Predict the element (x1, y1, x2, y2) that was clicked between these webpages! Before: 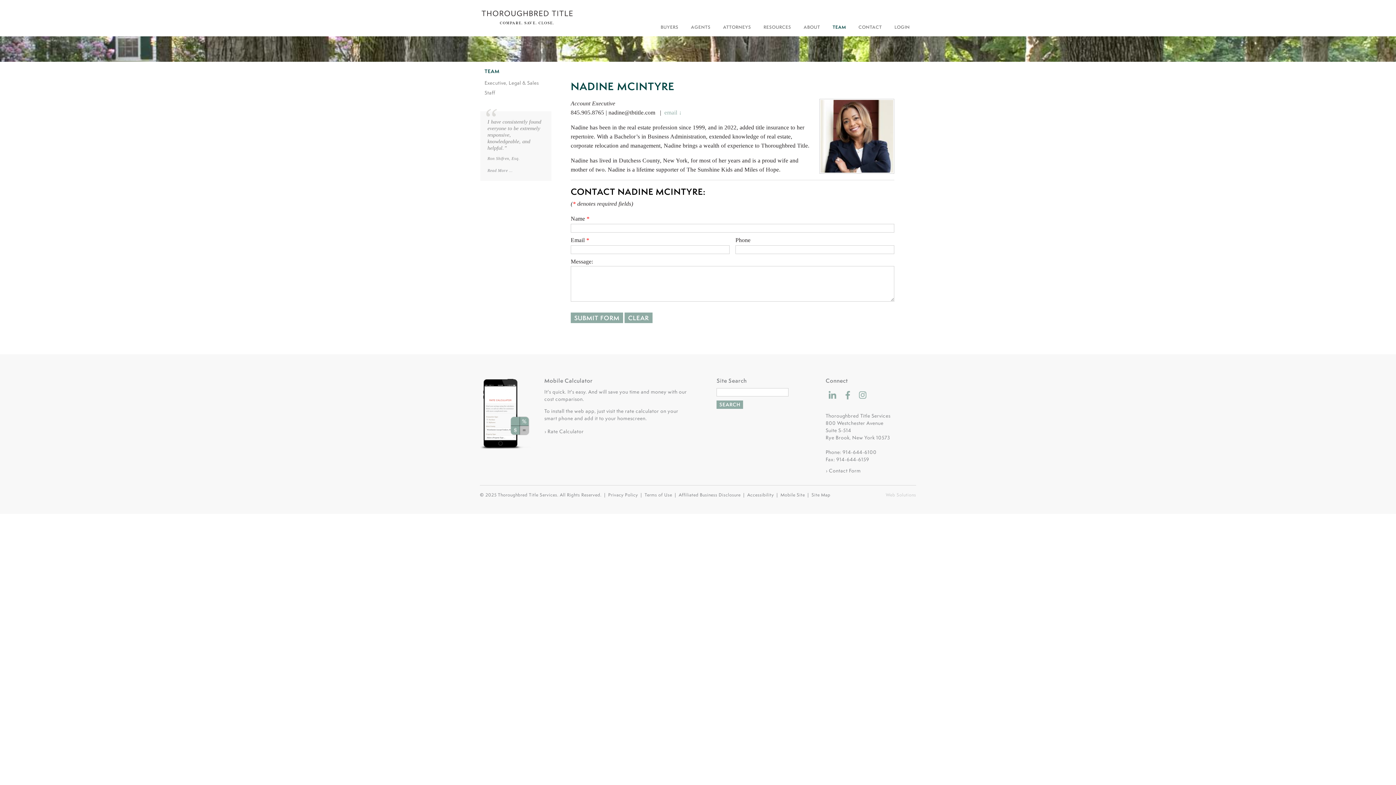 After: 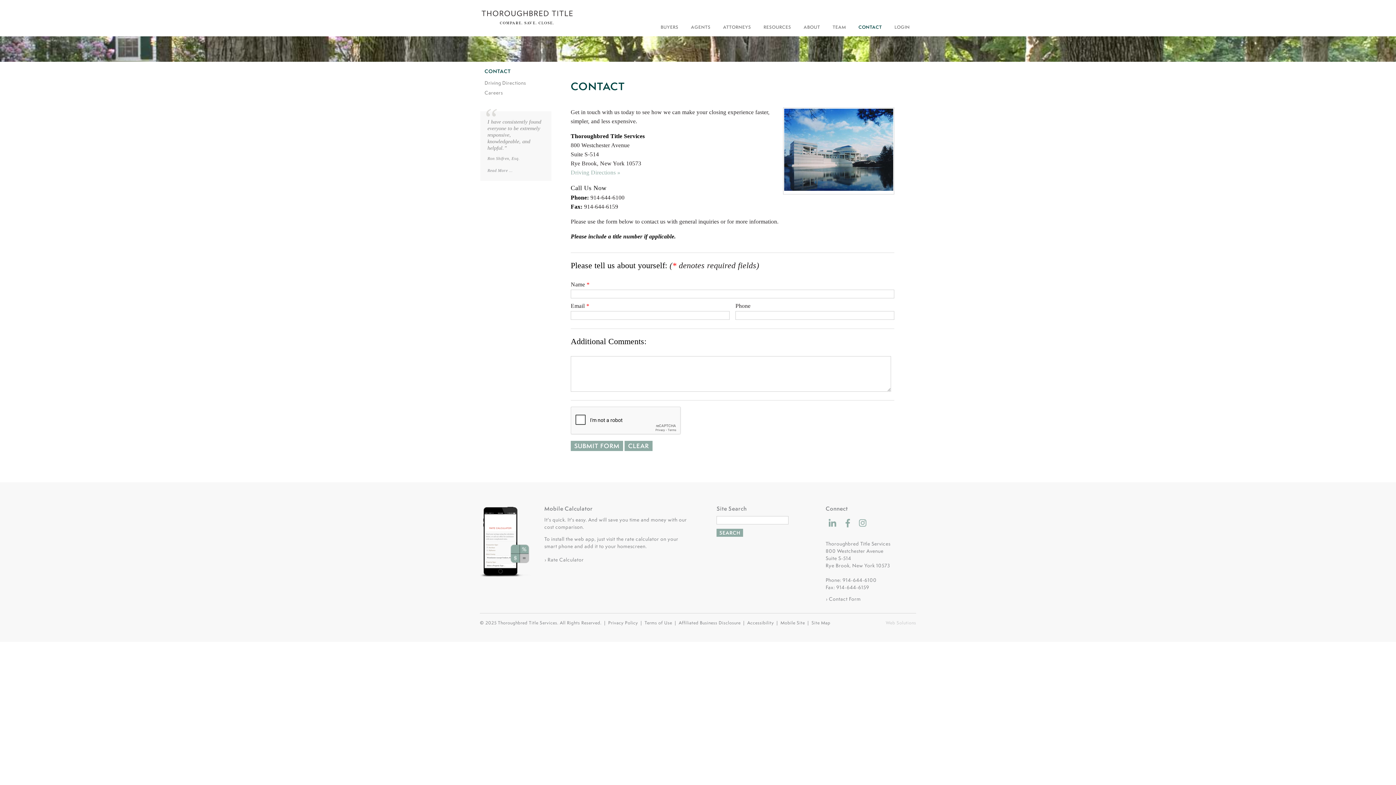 Action: label: › Contact Form bbox: (822, 465, 864, 476)